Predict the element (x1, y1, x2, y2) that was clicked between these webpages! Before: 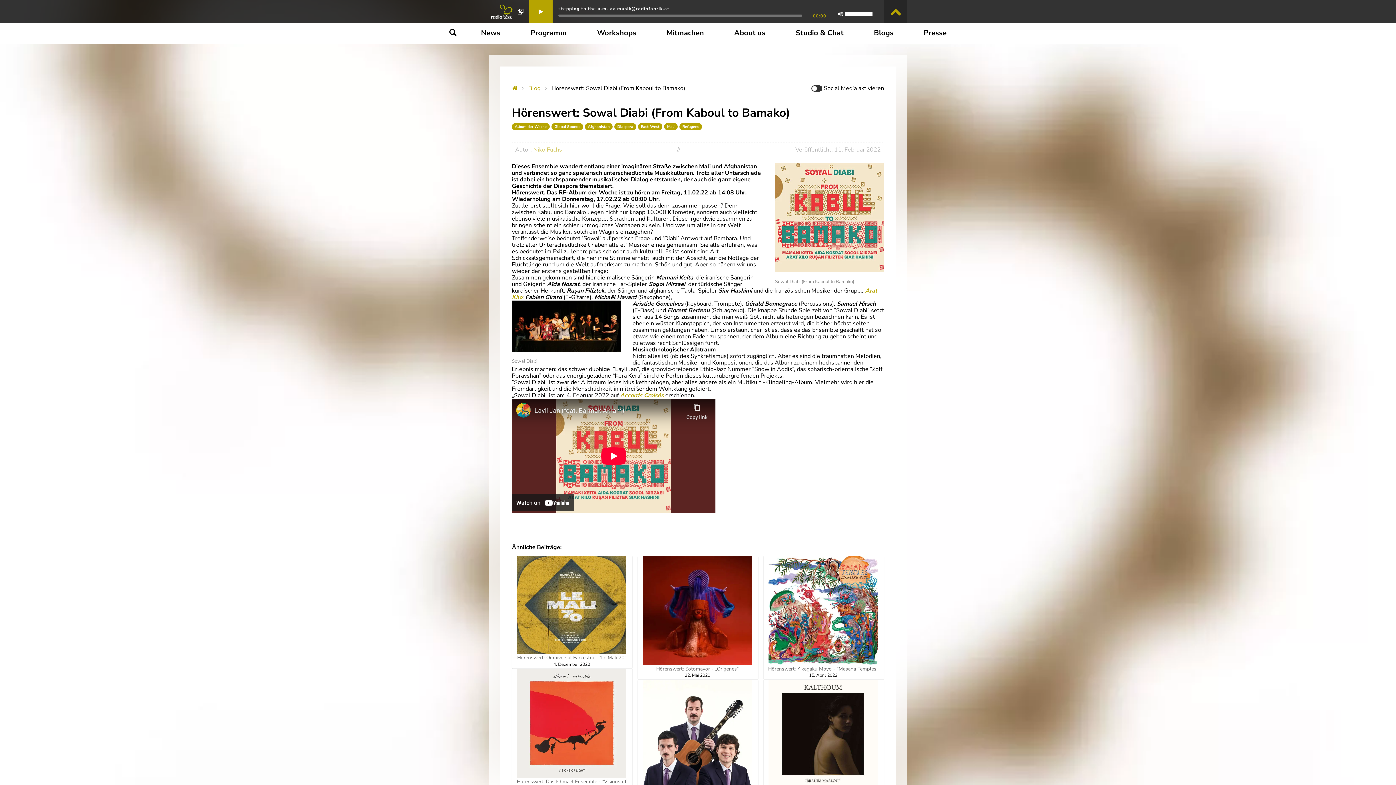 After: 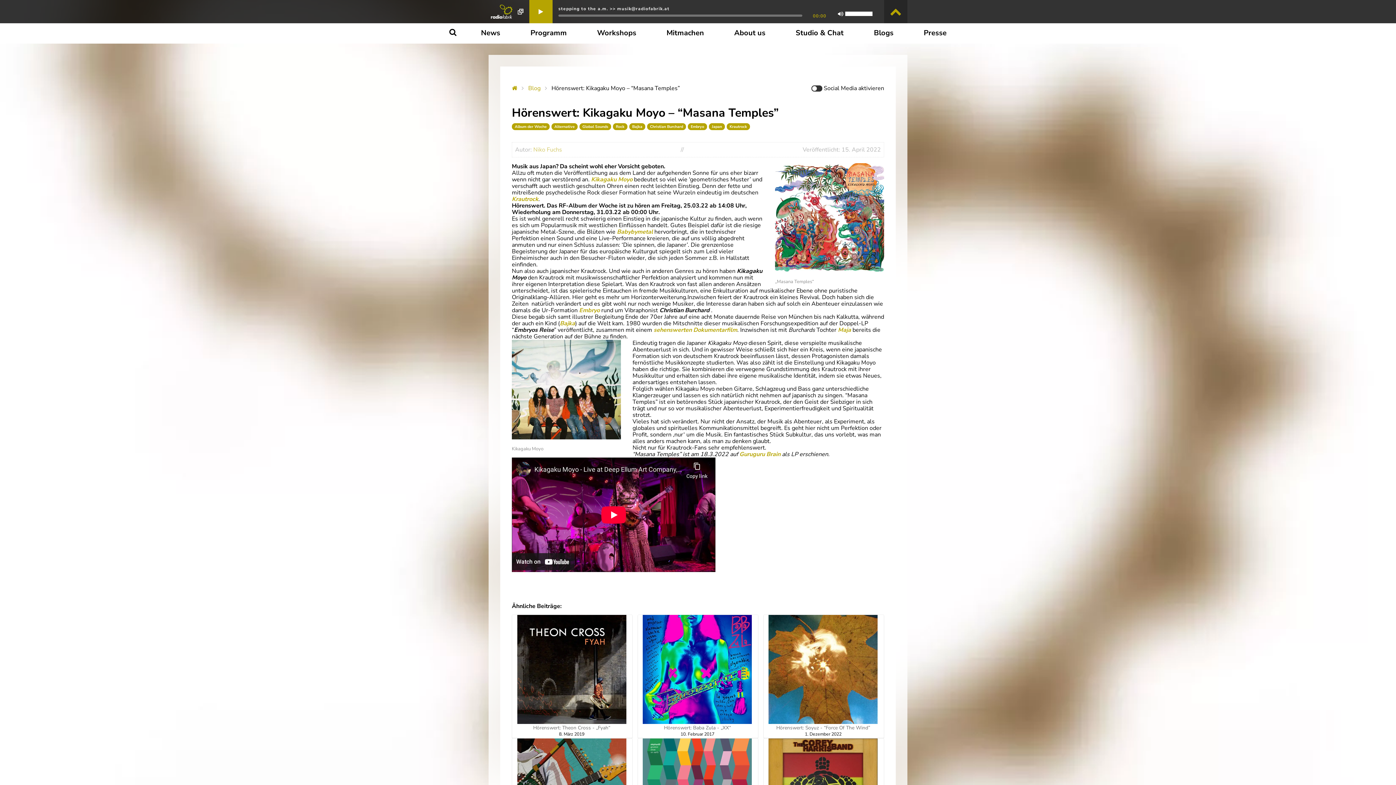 Action: bbox: (763, 556, 882, 671) label: Hörenswert: Kikagaku Moyo - “Masana Temples”